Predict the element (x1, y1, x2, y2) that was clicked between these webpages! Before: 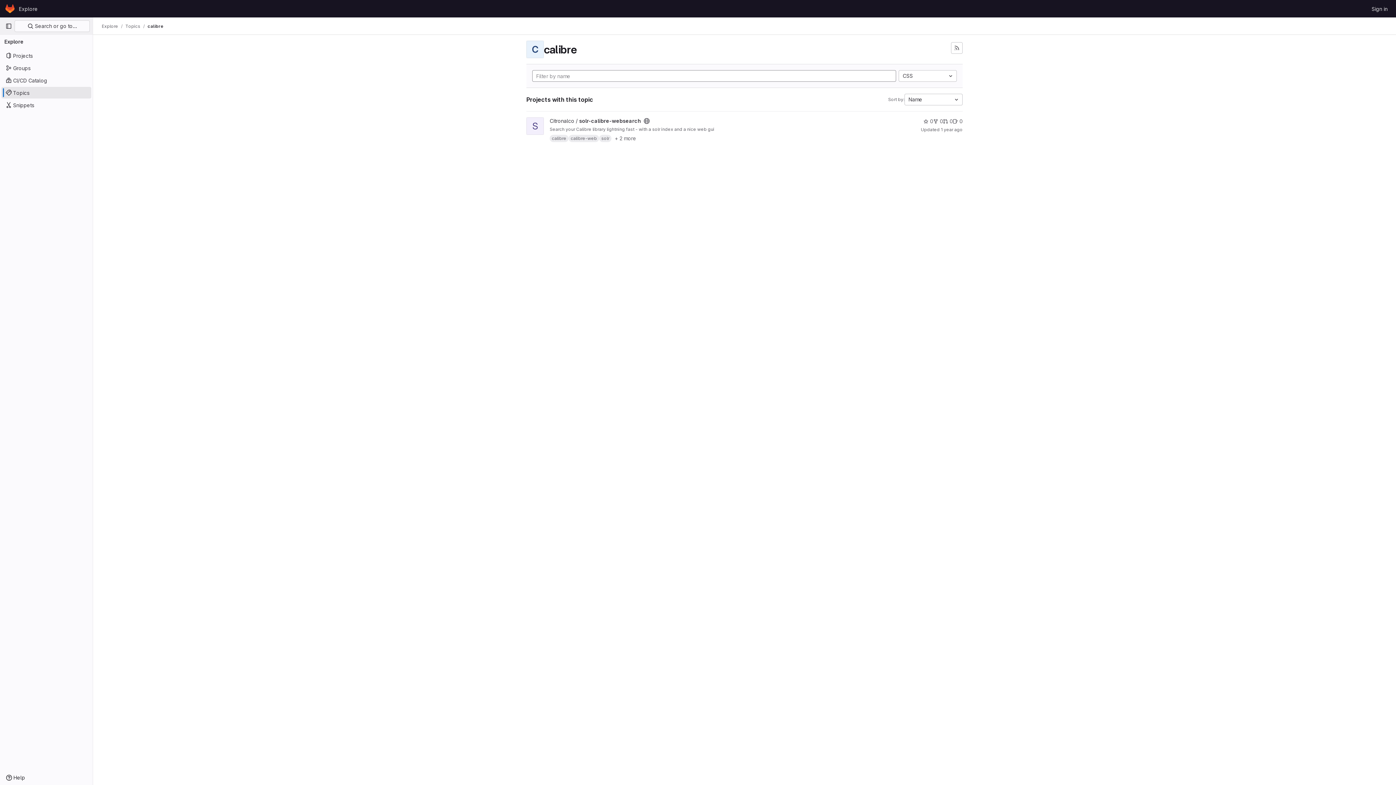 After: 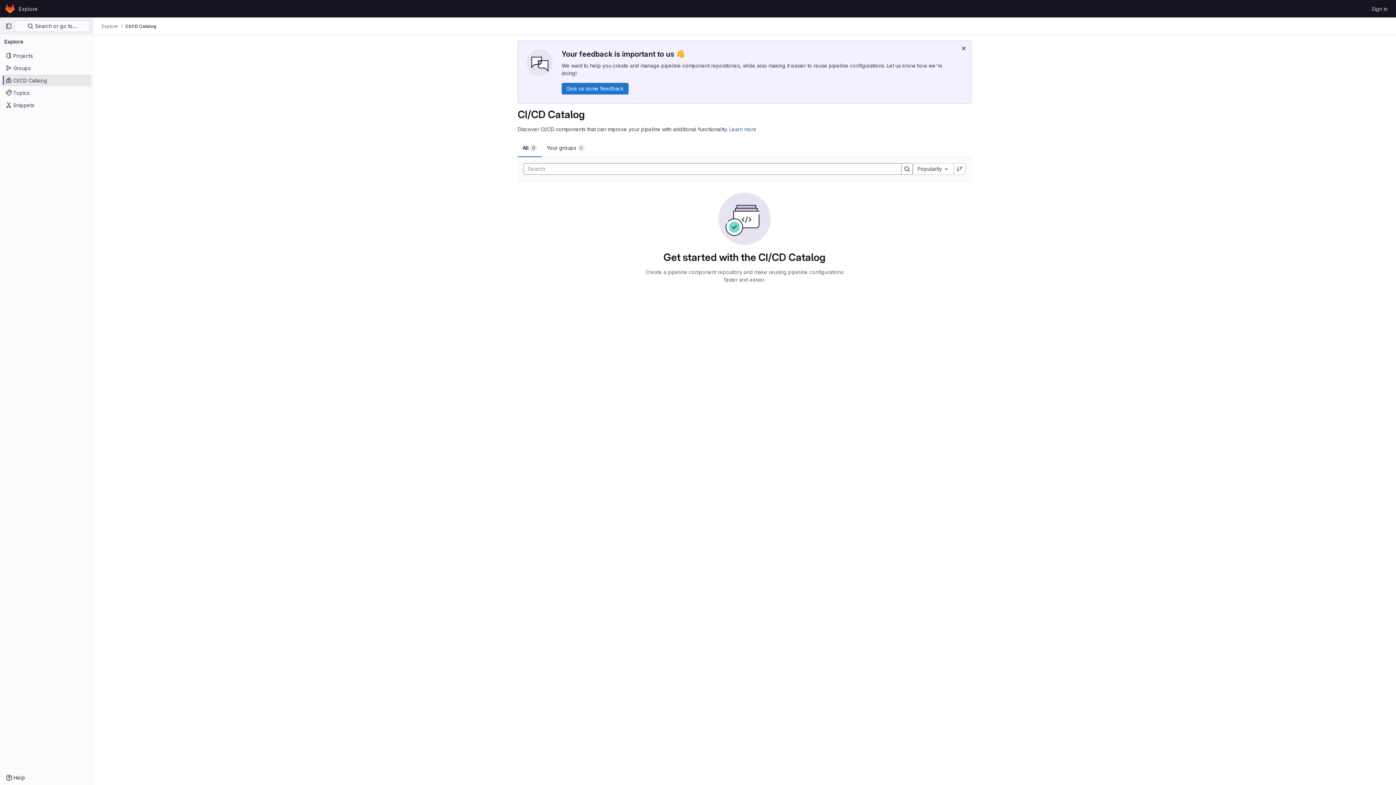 Action: label: CI/CD Catalog bbox: (1, 74, 91, 86)